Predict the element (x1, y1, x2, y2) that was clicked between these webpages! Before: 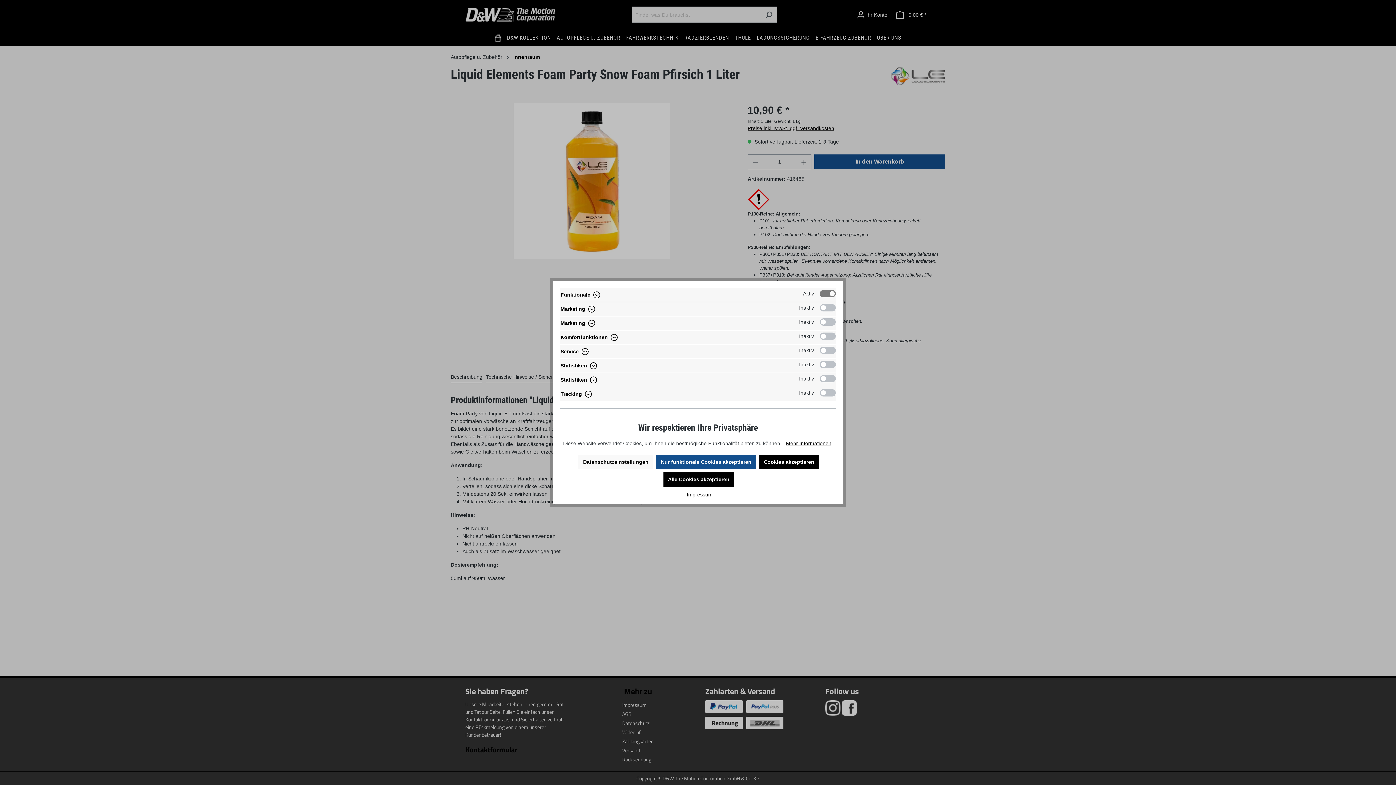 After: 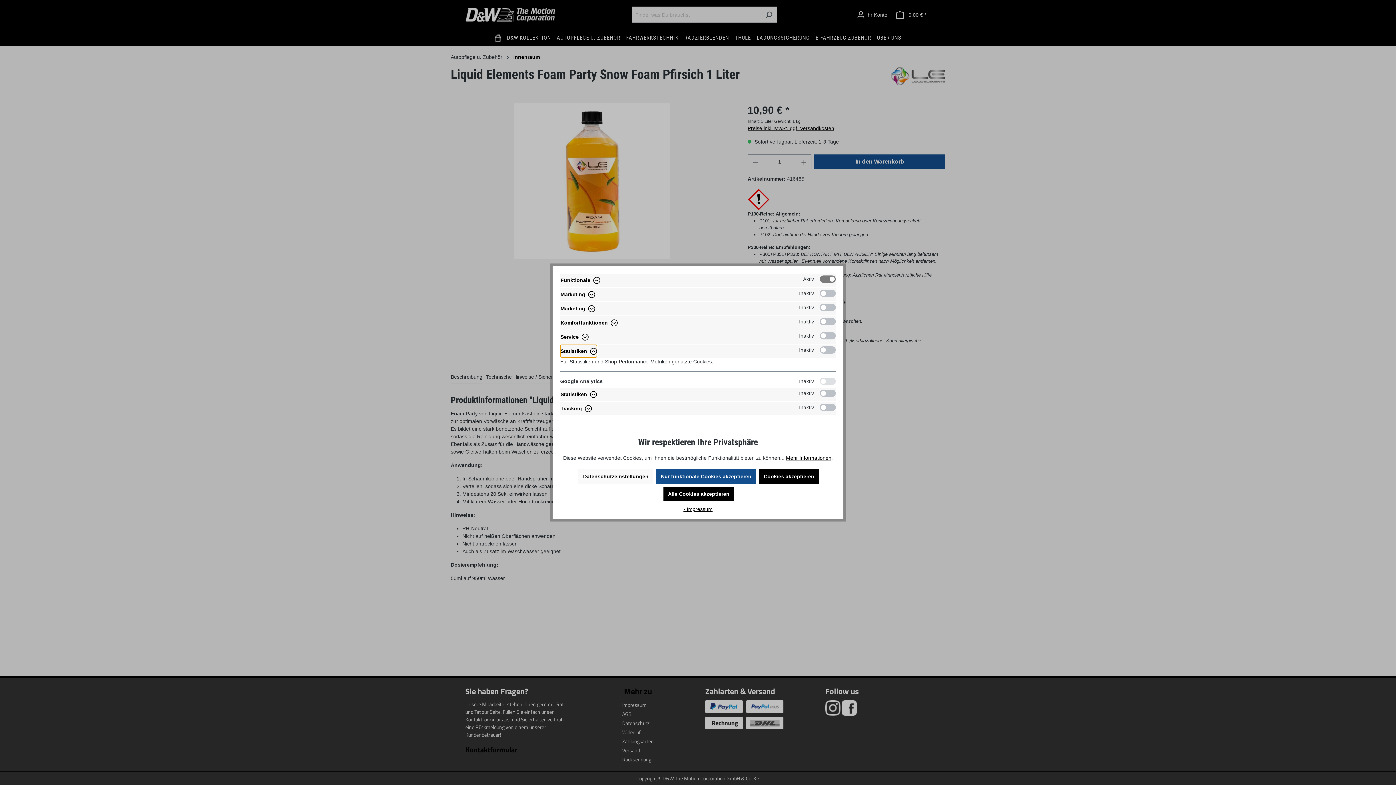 Action: bbox: (560, 359, 597, 372) label: Statistiken 